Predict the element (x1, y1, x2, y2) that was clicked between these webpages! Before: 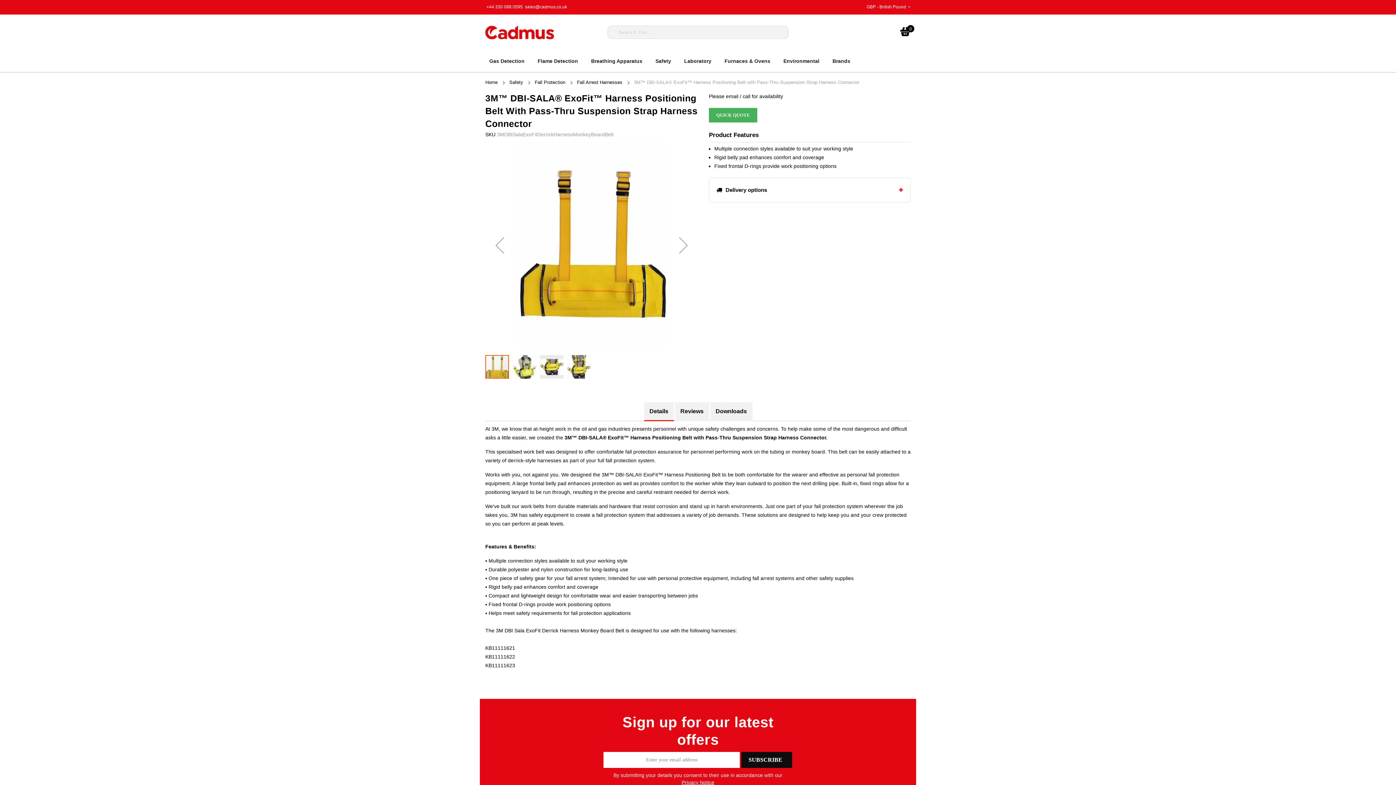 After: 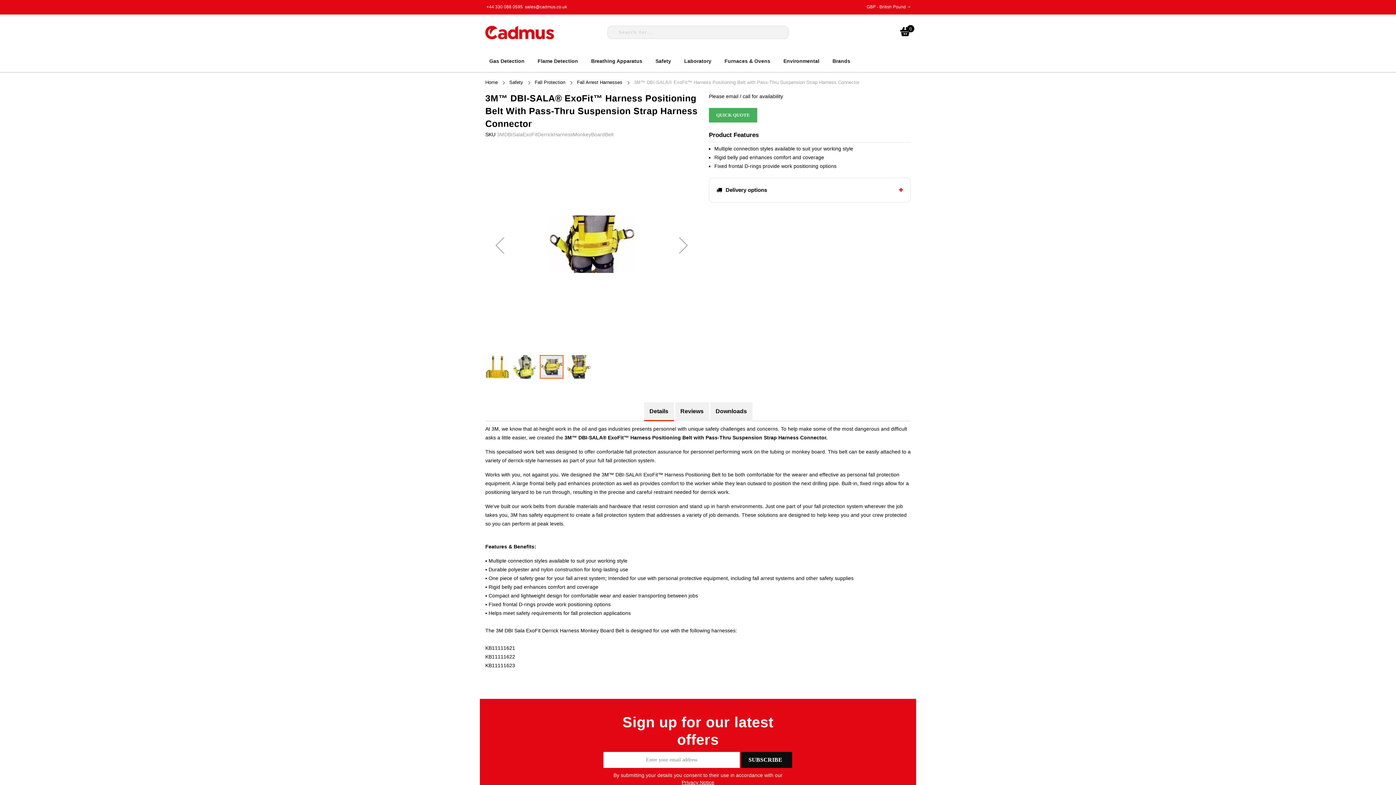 Action: bbox: (540, 351, 567, 382) label: 3M™ DBI-SALA® ExoFit™ Harness Positioning Belt with Pass-Thru Suspension Strap Harness Connector